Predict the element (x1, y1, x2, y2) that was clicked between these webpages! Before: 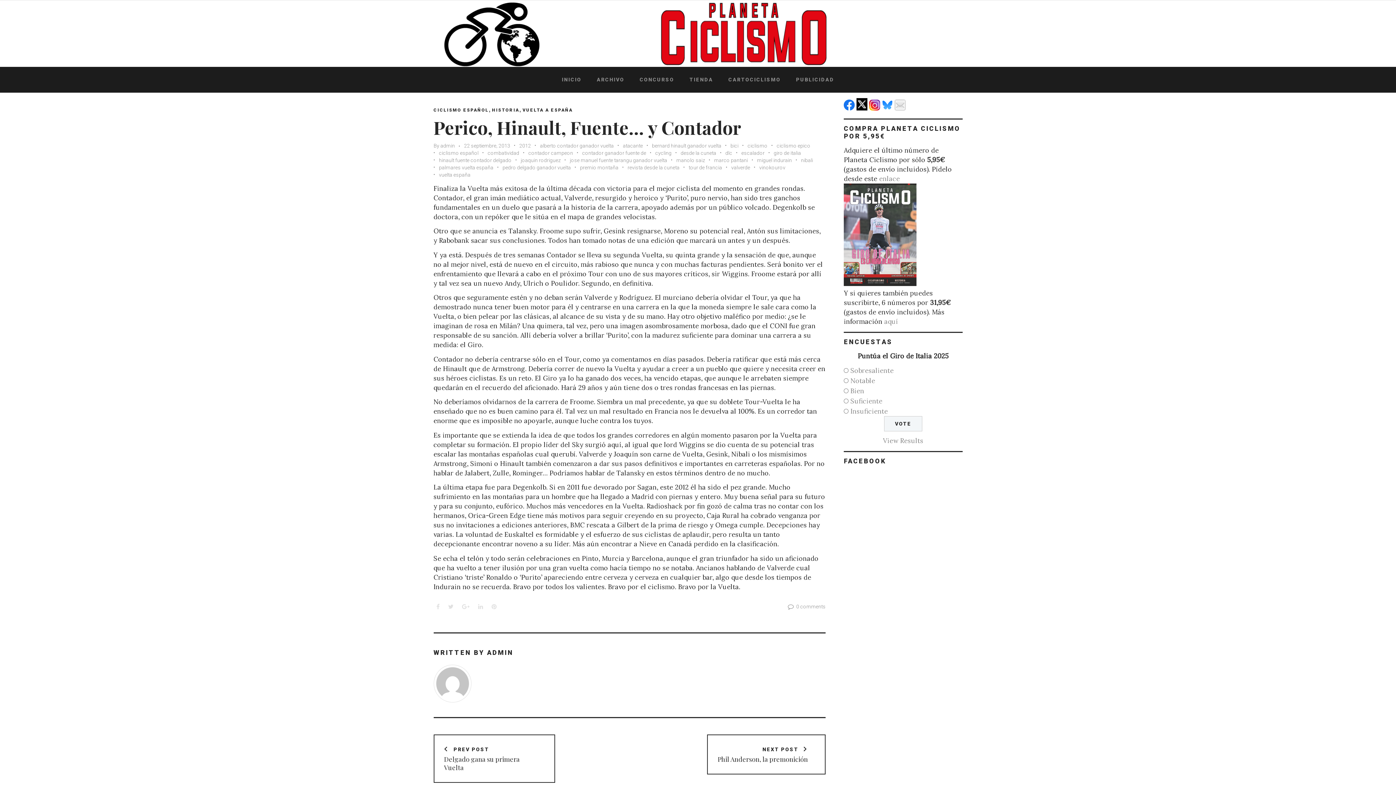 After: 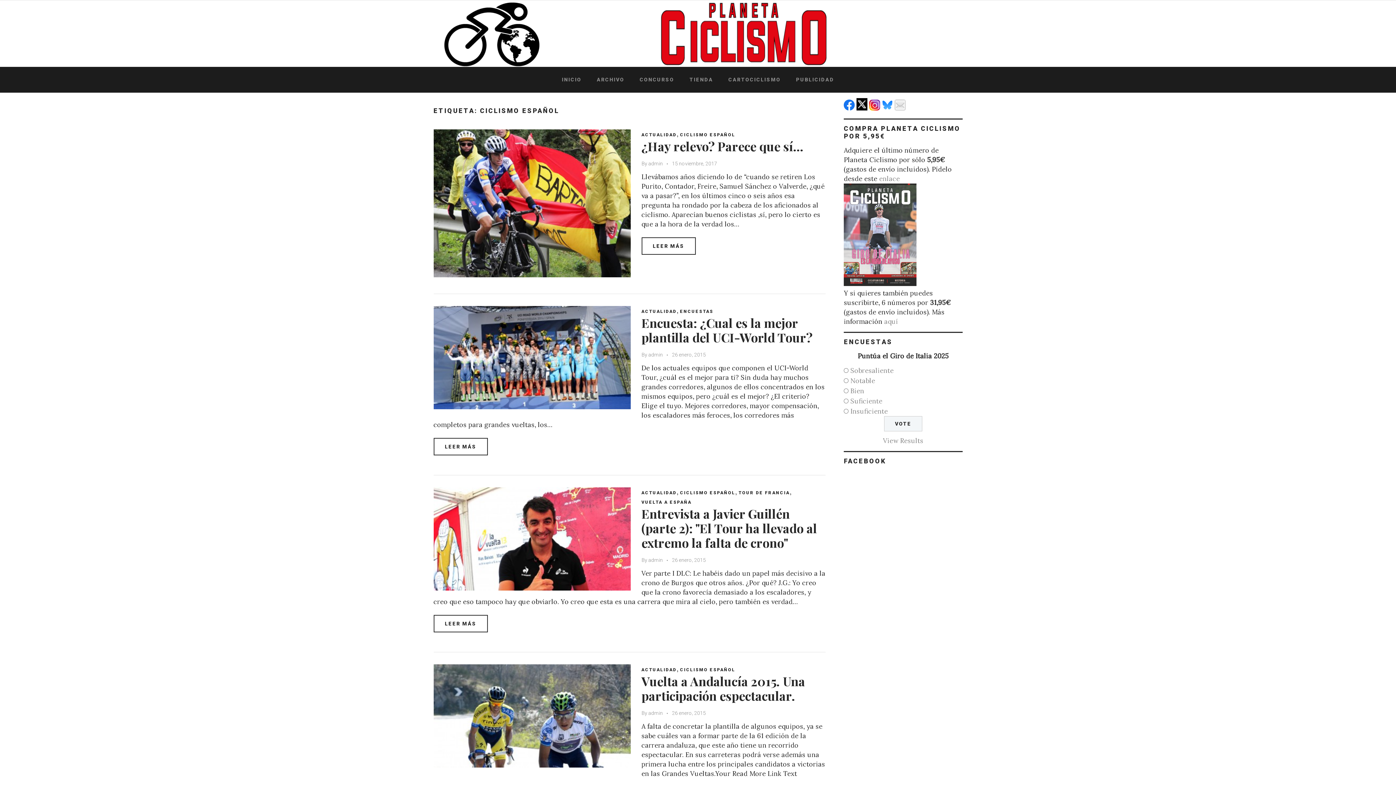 Action: label: ciclismo español bbox: (433, 149, 478, 156)